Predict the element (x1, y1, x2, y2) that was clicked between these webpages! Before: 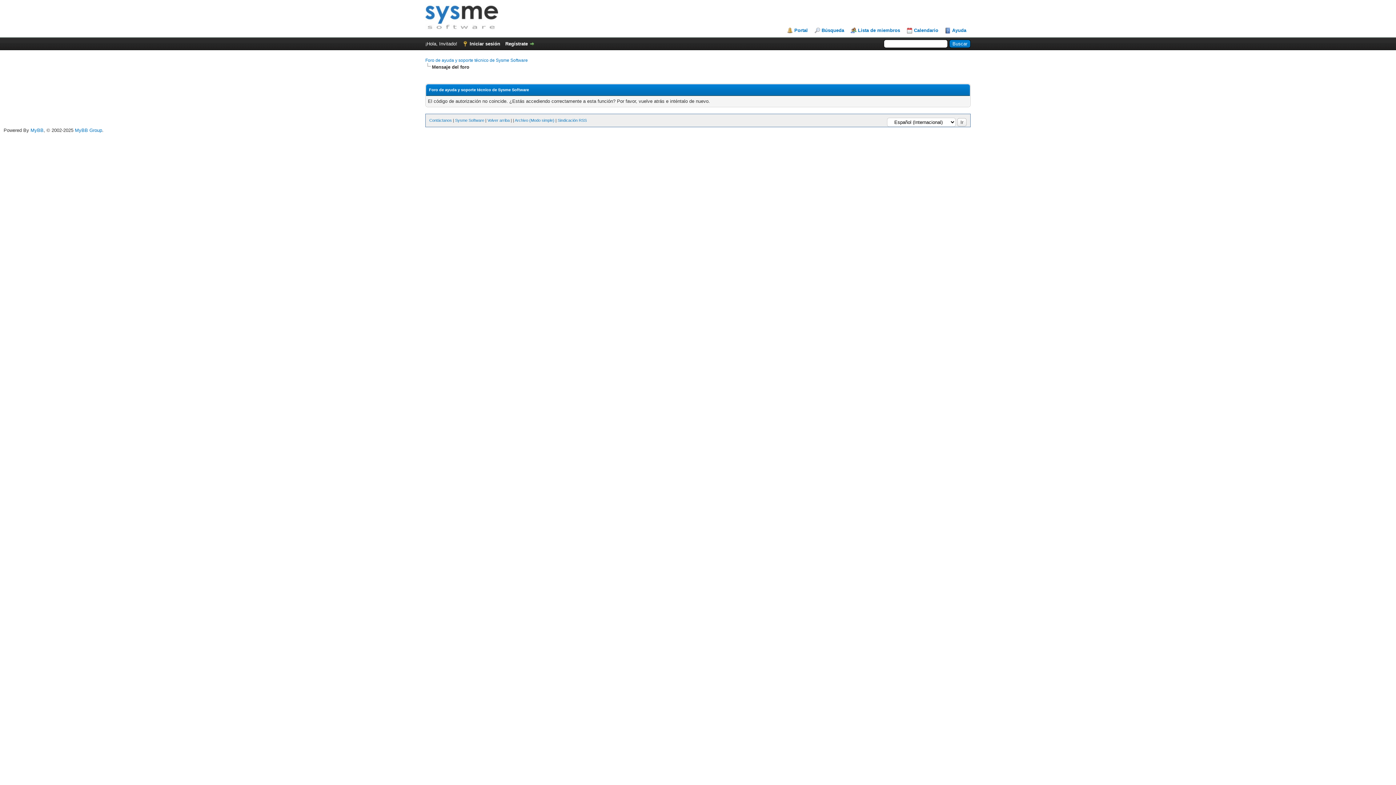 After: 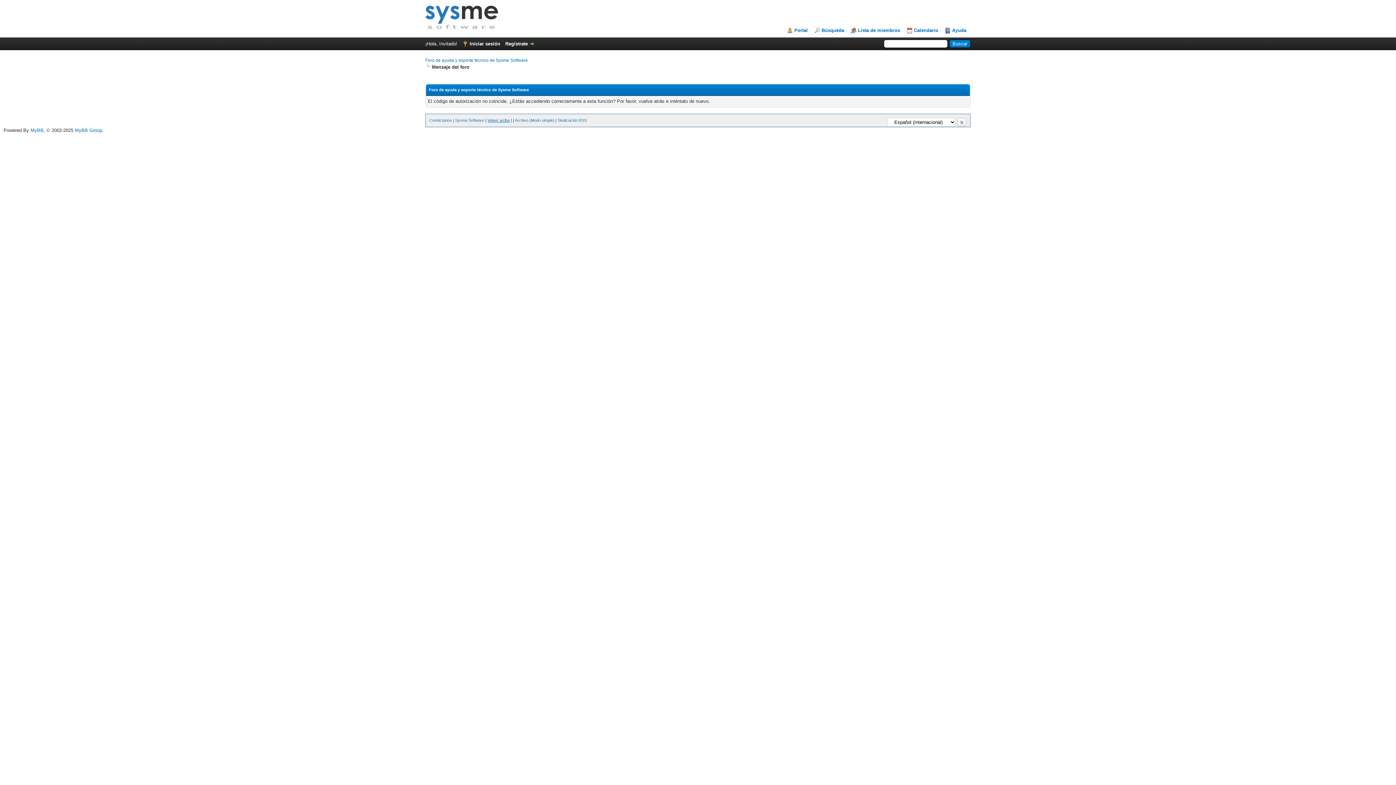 Action: label: Volver arriba bbox: (487, 118, 509, 122)